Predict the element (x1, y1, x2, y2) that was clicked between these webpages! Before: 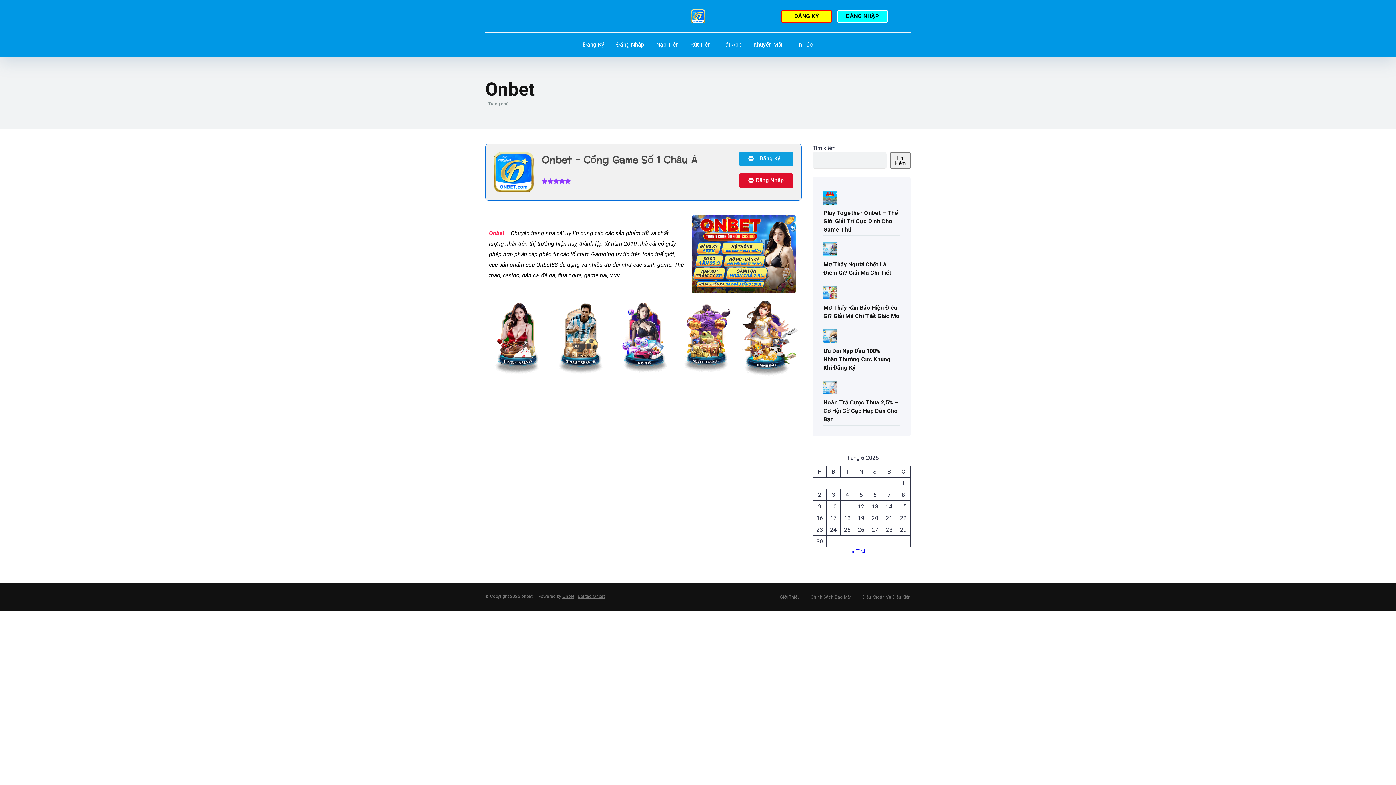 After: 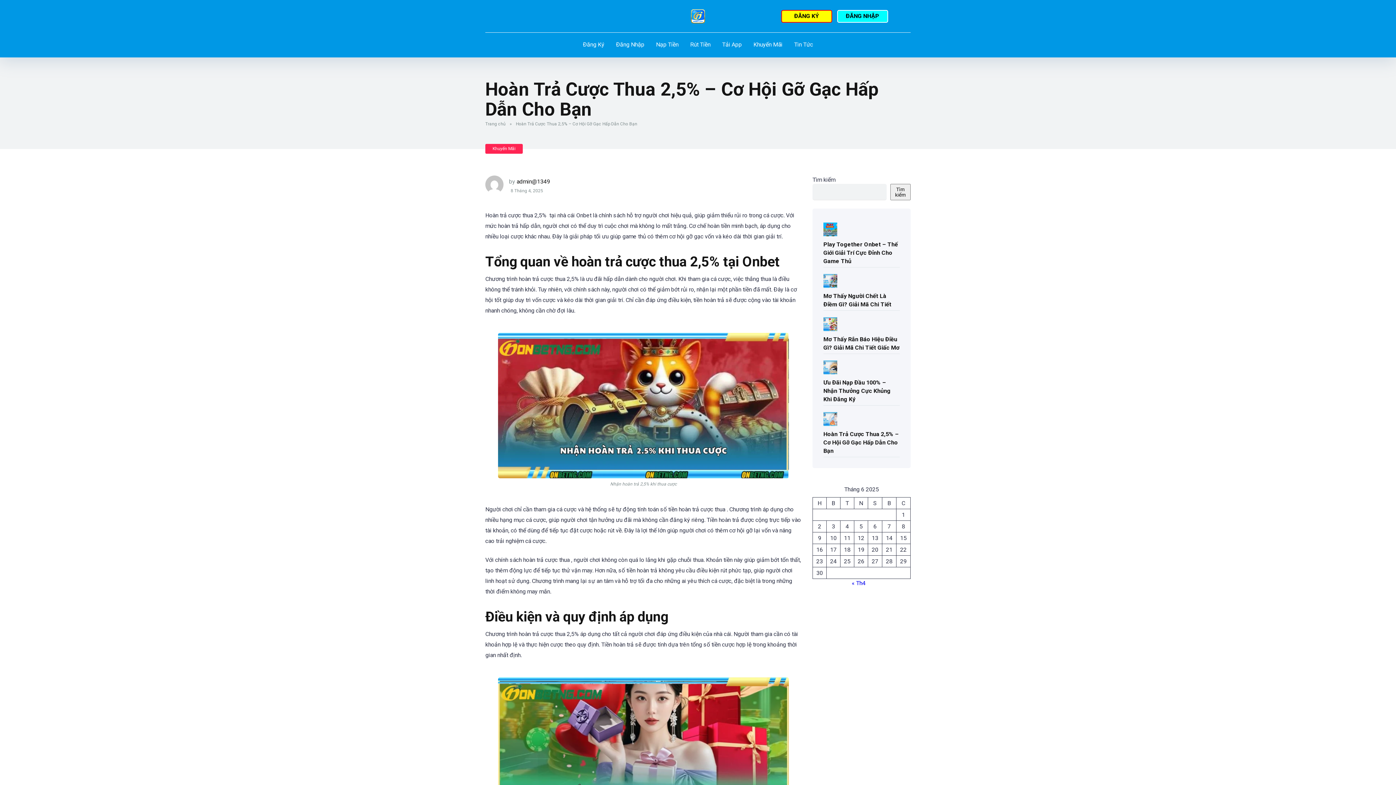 Action: label: Hoàn Trả Cược Thua 2,5% – Cơ Hội Gỡ Gạc Hấp Dẫn Cho Bạn bbox: (823, 377, 837, 398)